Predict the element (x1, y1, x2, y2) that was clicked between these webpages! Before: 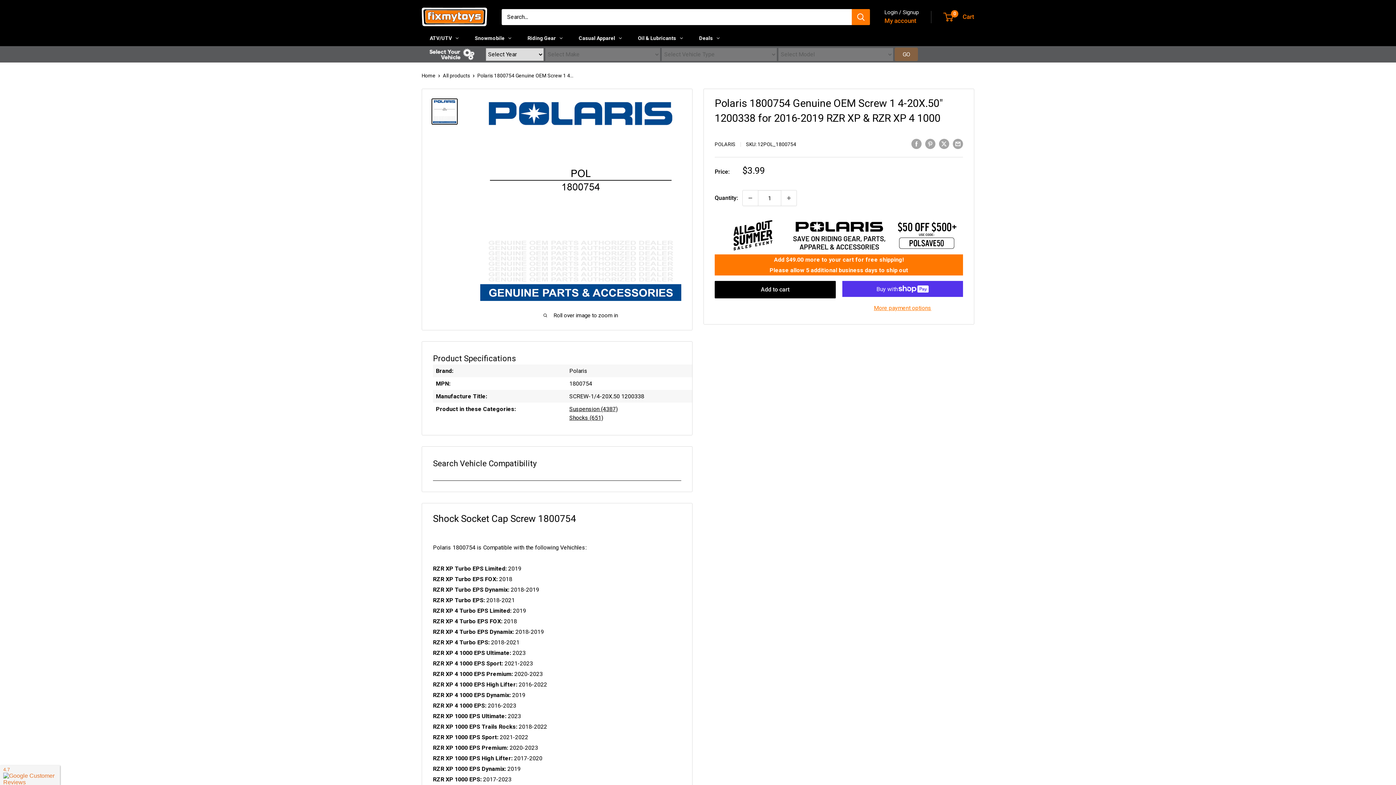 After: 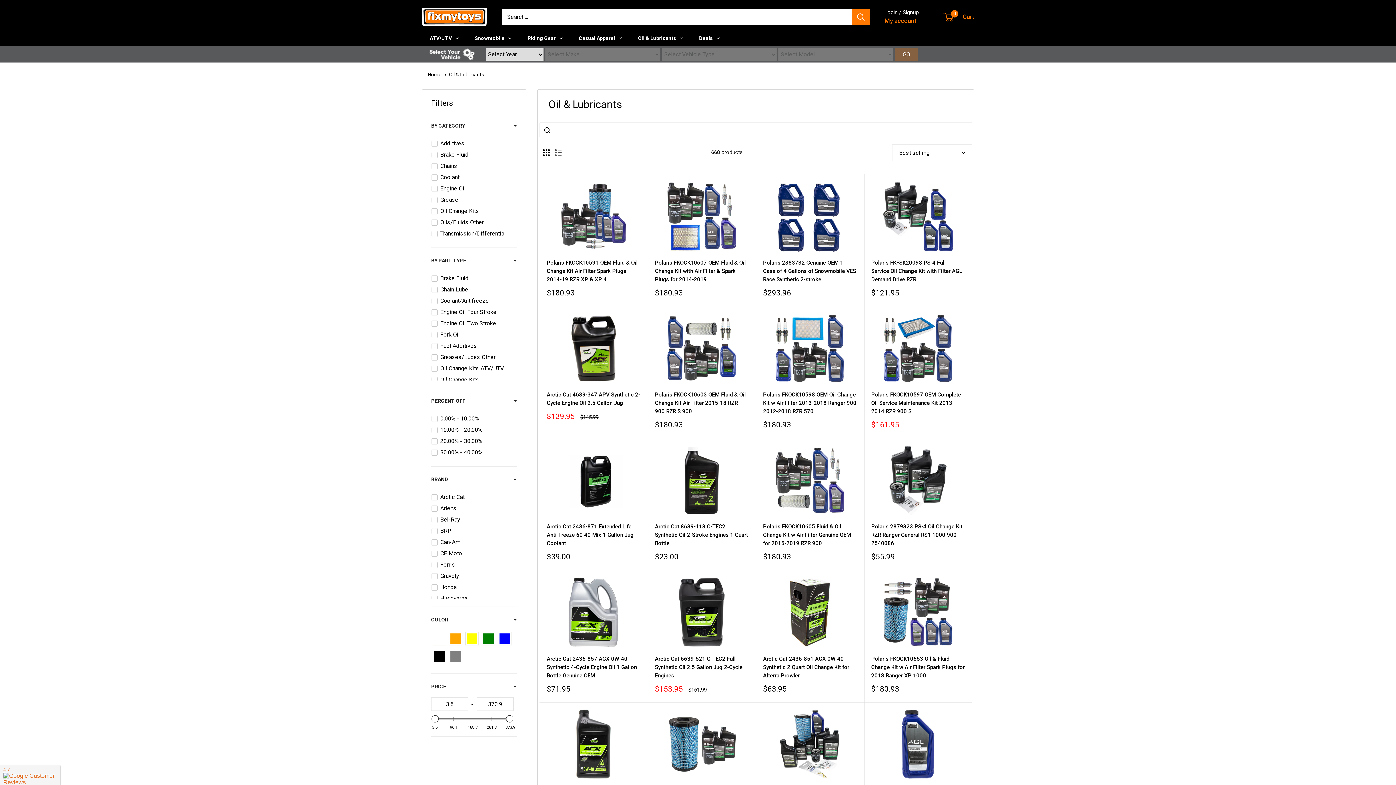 Action: label: Oil & Lubricants bbox: (630, 30, 691, 46)